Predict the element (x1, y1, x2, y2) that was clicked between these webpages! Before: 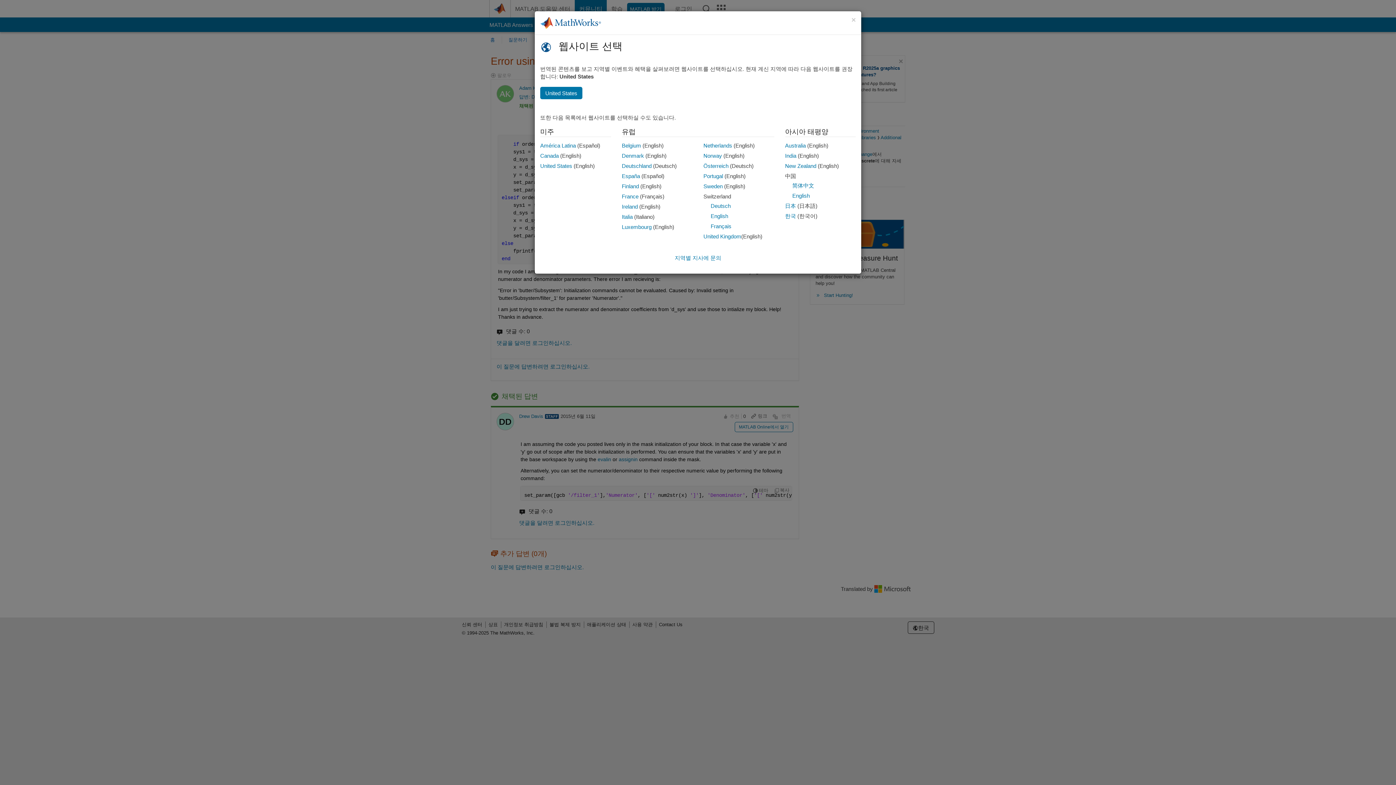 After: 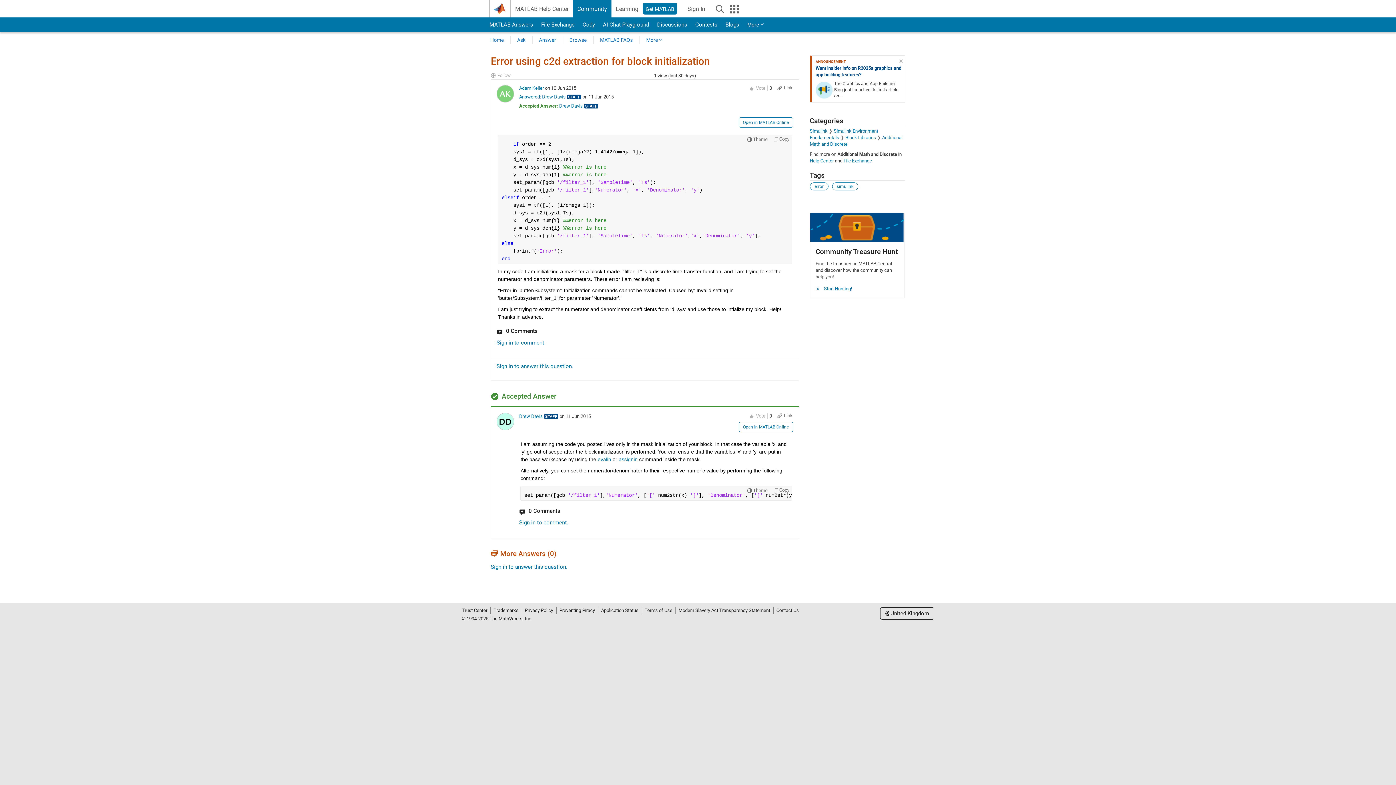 Action: bbox: (703, 233, 741, 239) label: United Kingdom